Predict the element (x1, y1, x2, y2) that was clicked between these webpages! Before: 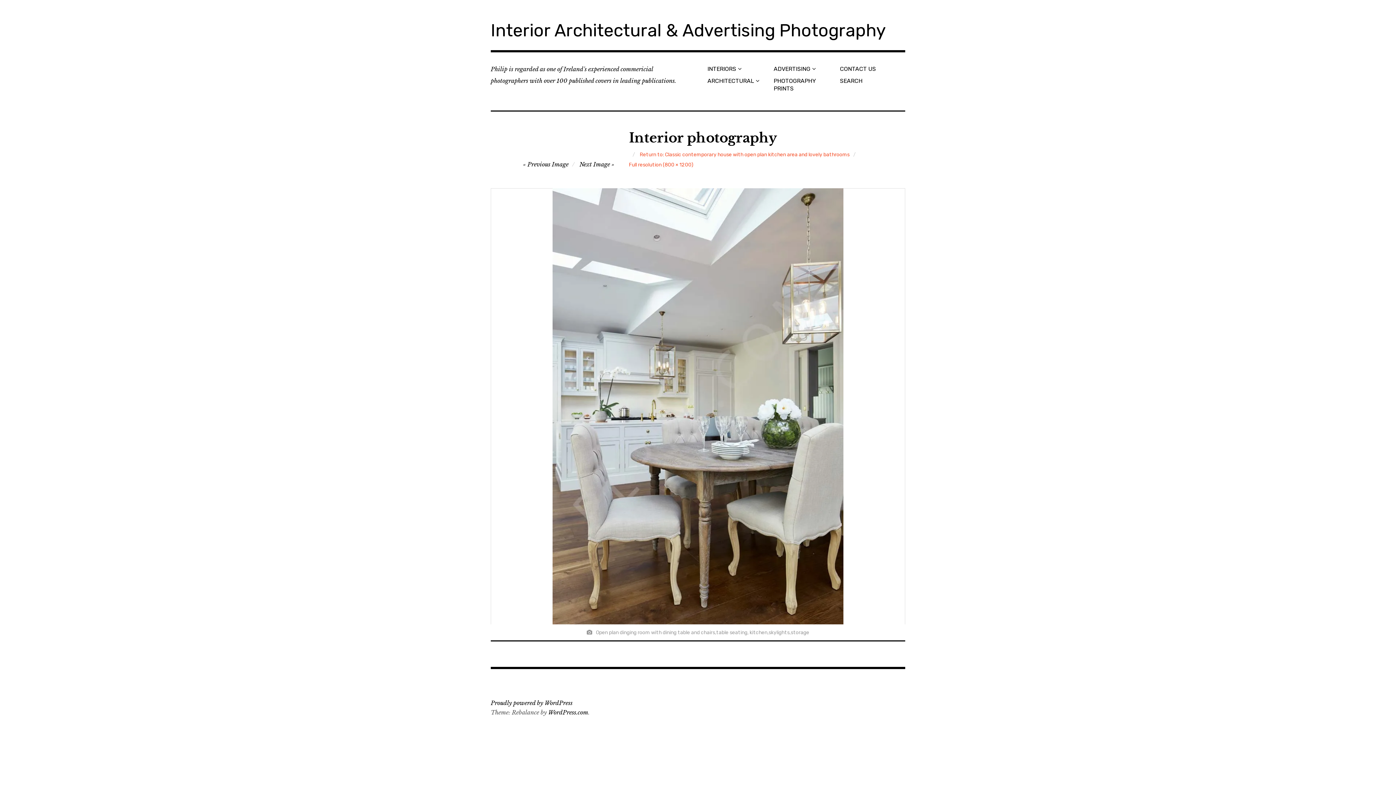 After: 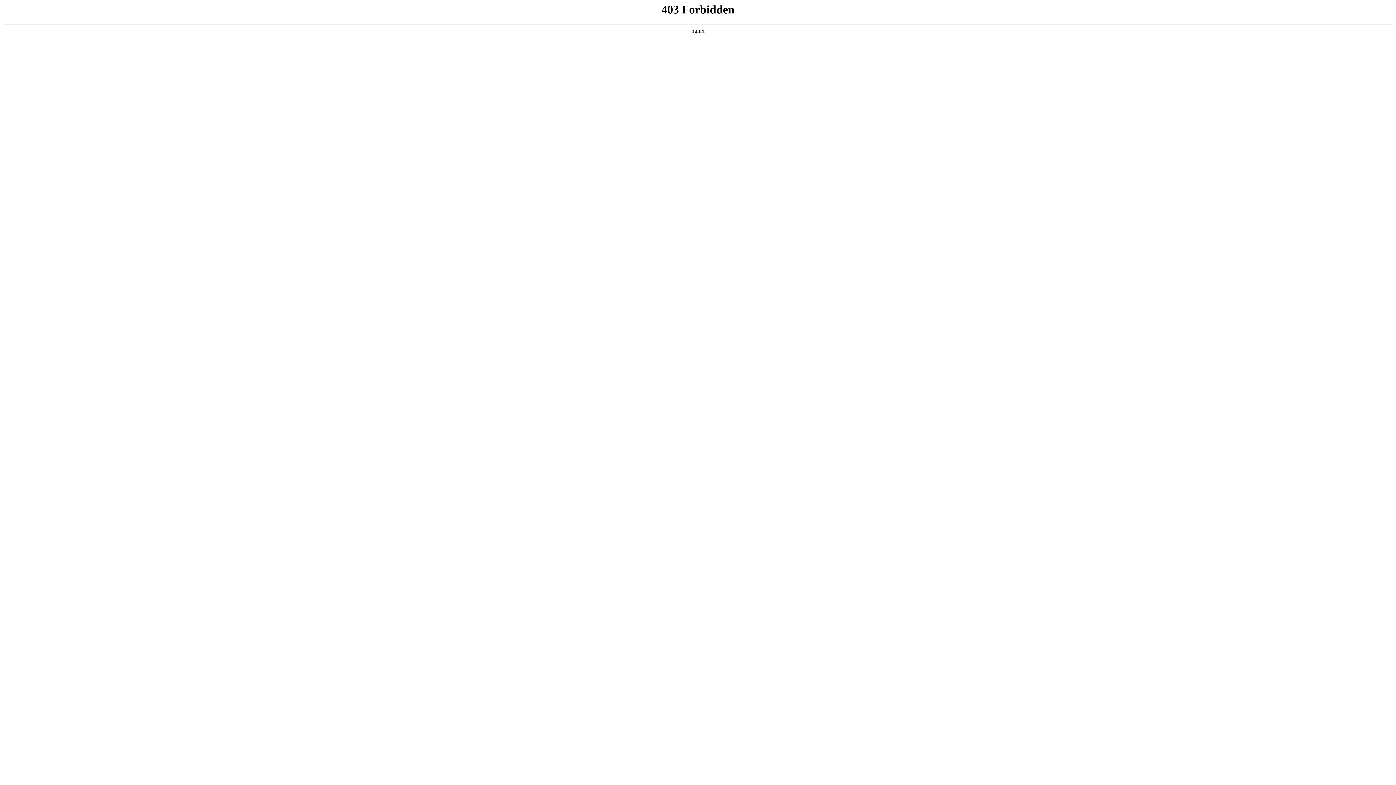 Action: bbox: (490, 699, 572, 706) label: Proudly powered by WordPress